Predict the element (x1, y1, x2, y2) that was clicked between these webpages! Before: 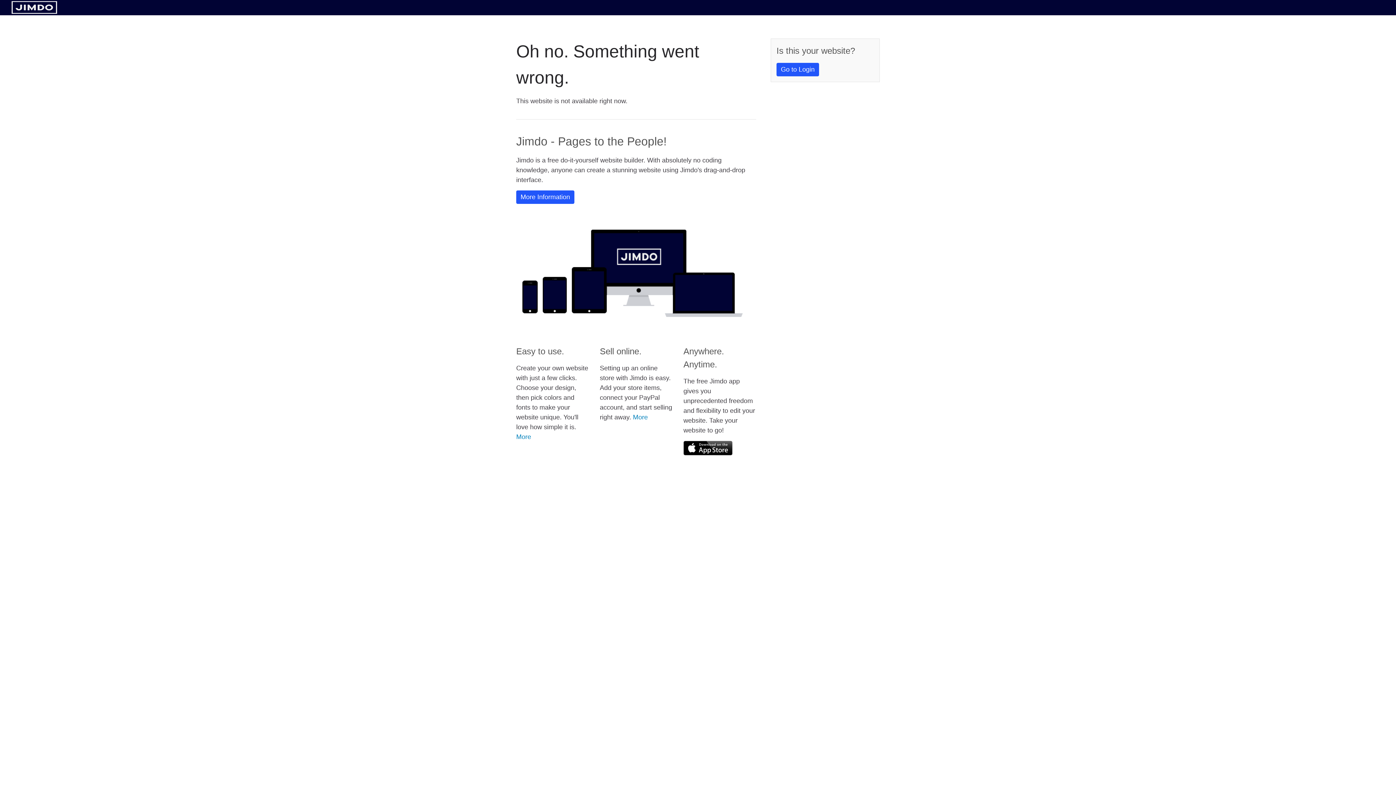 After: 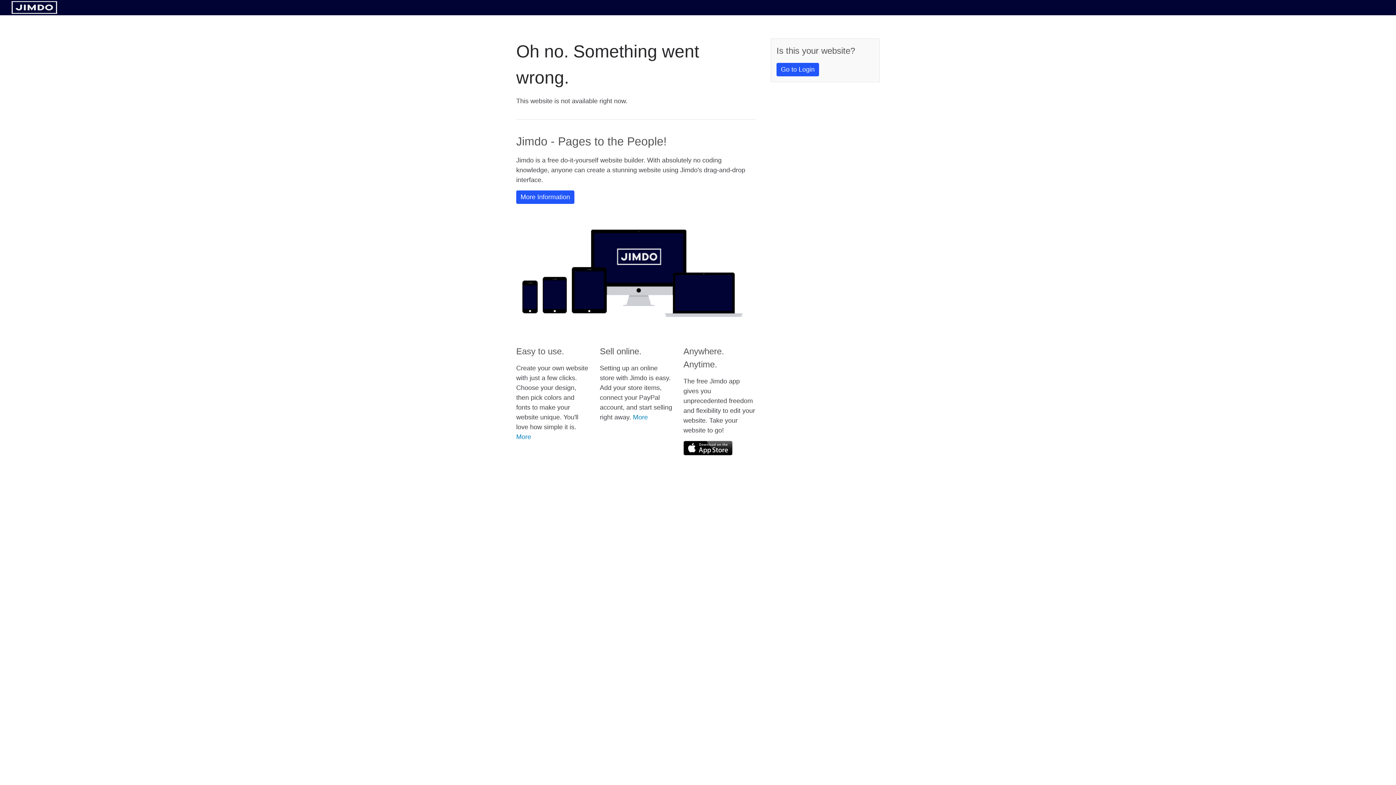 Action: bbox: (11, 8, 57, 14)